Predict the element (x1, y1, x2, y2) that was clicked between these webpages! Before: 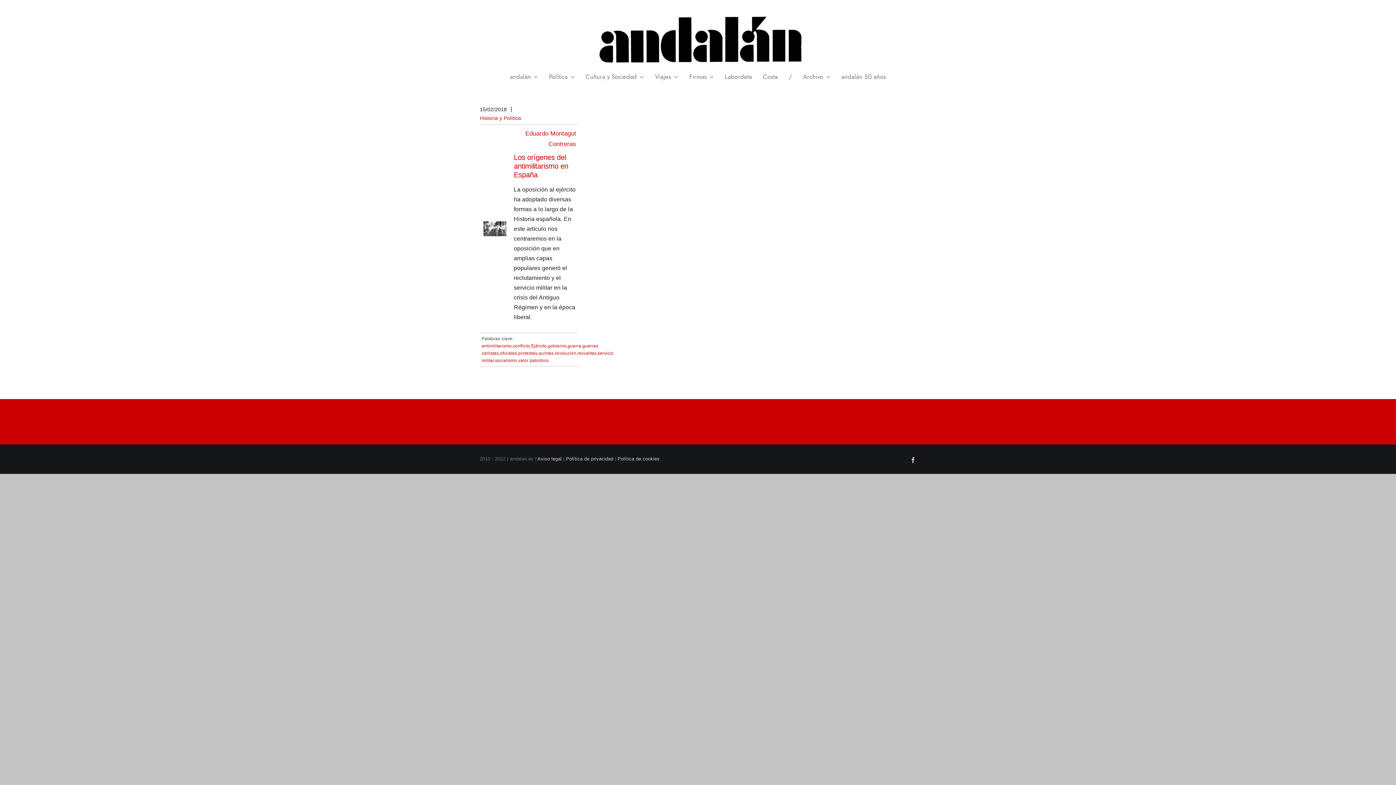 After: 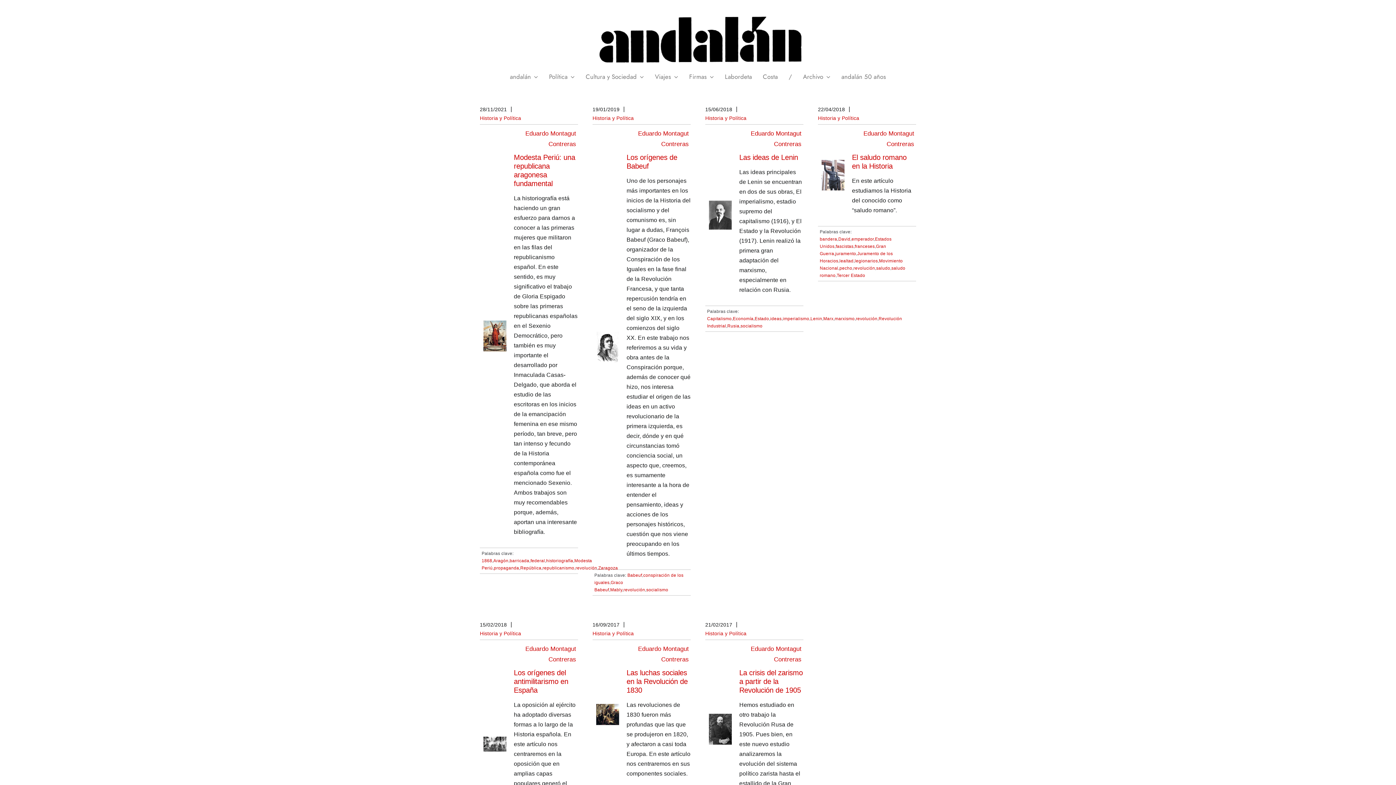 Action: label: revolución bbox: (554, 350, 576, 355)